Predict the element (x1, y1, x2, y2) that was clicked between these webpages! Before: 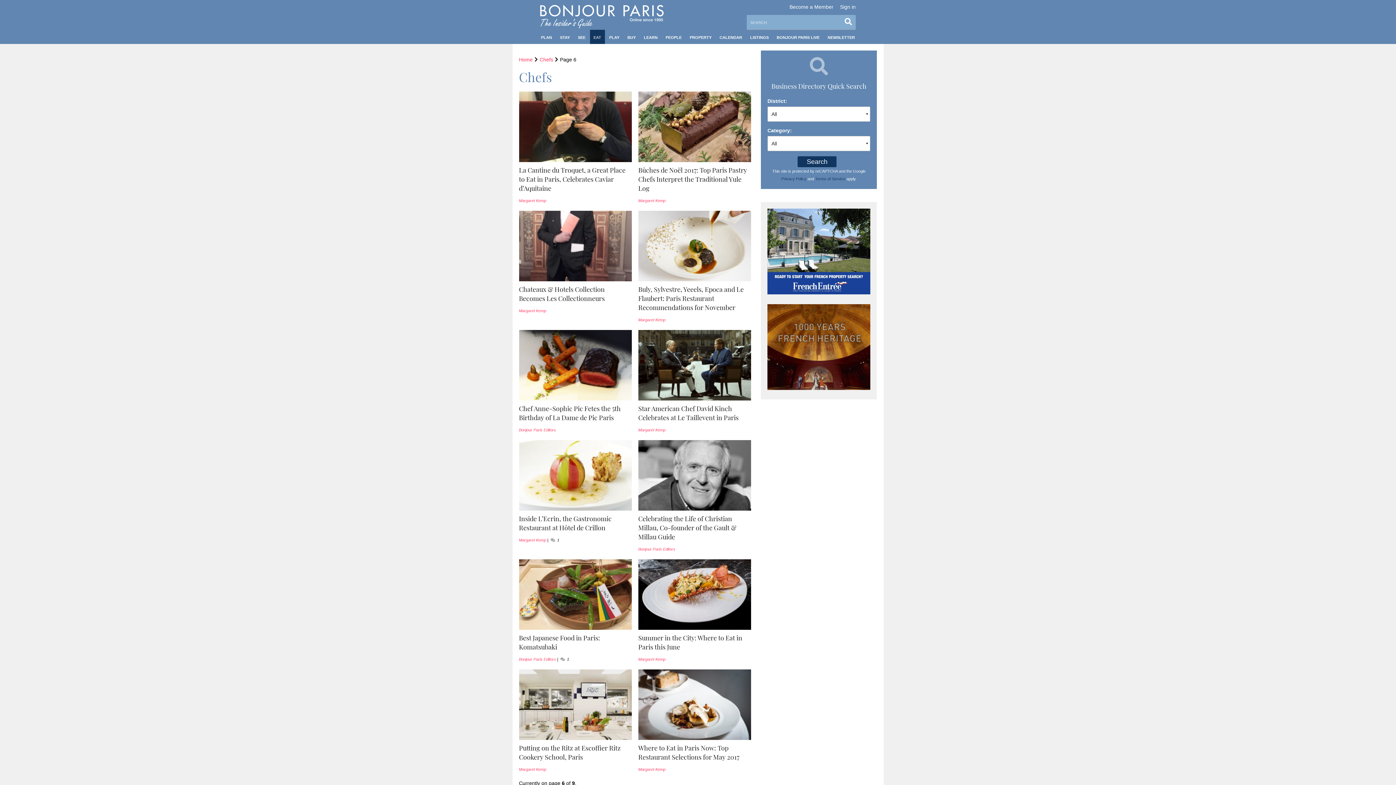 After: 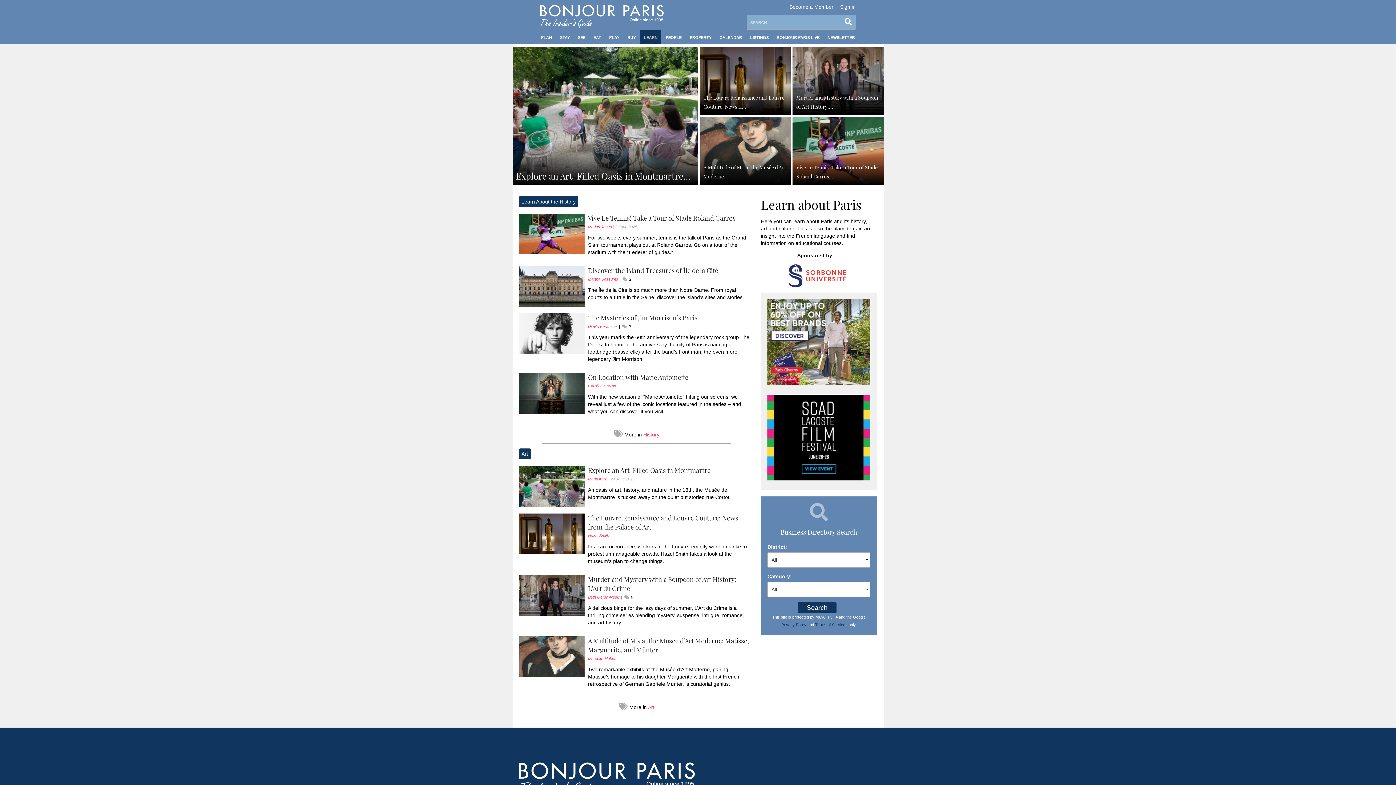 Action: label: LEARN bbox: (640, 29, 661, 44)